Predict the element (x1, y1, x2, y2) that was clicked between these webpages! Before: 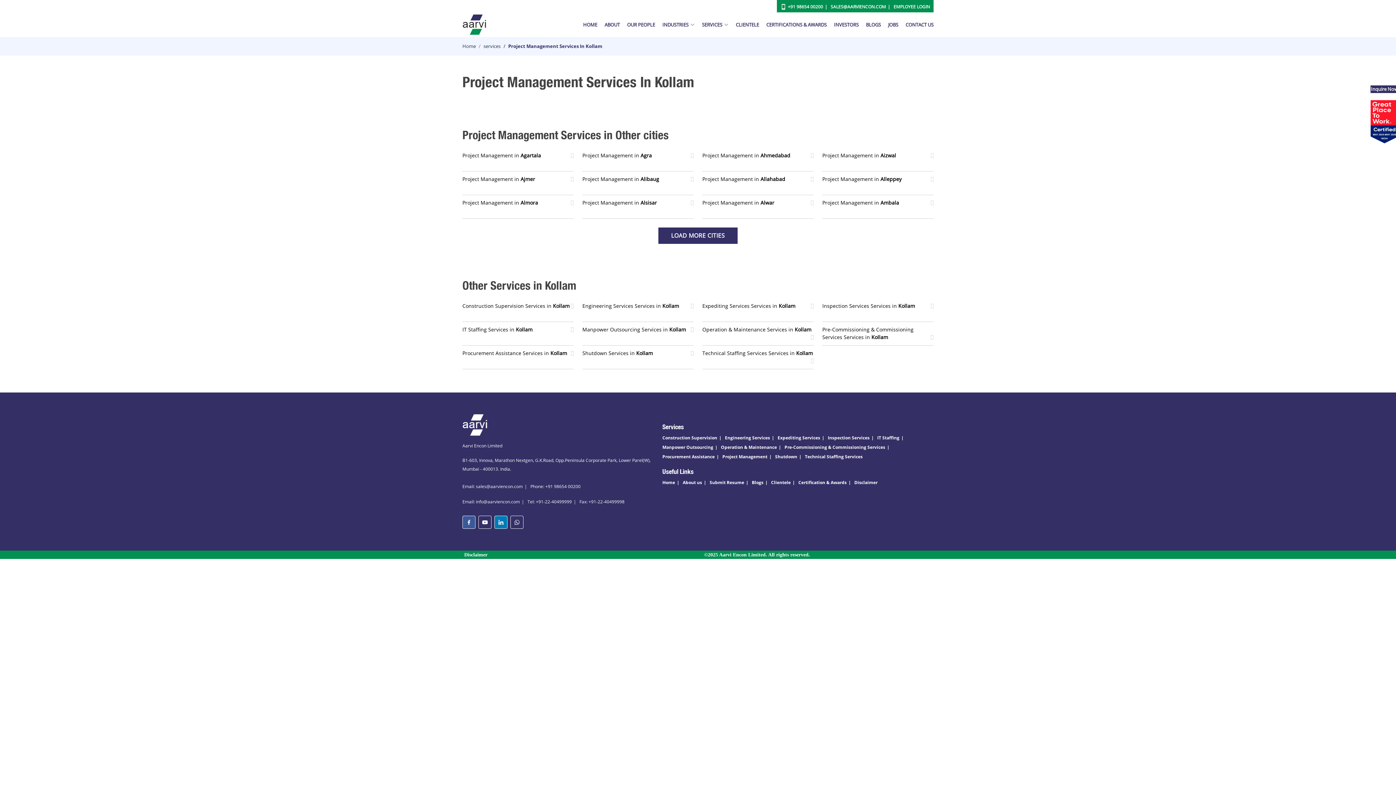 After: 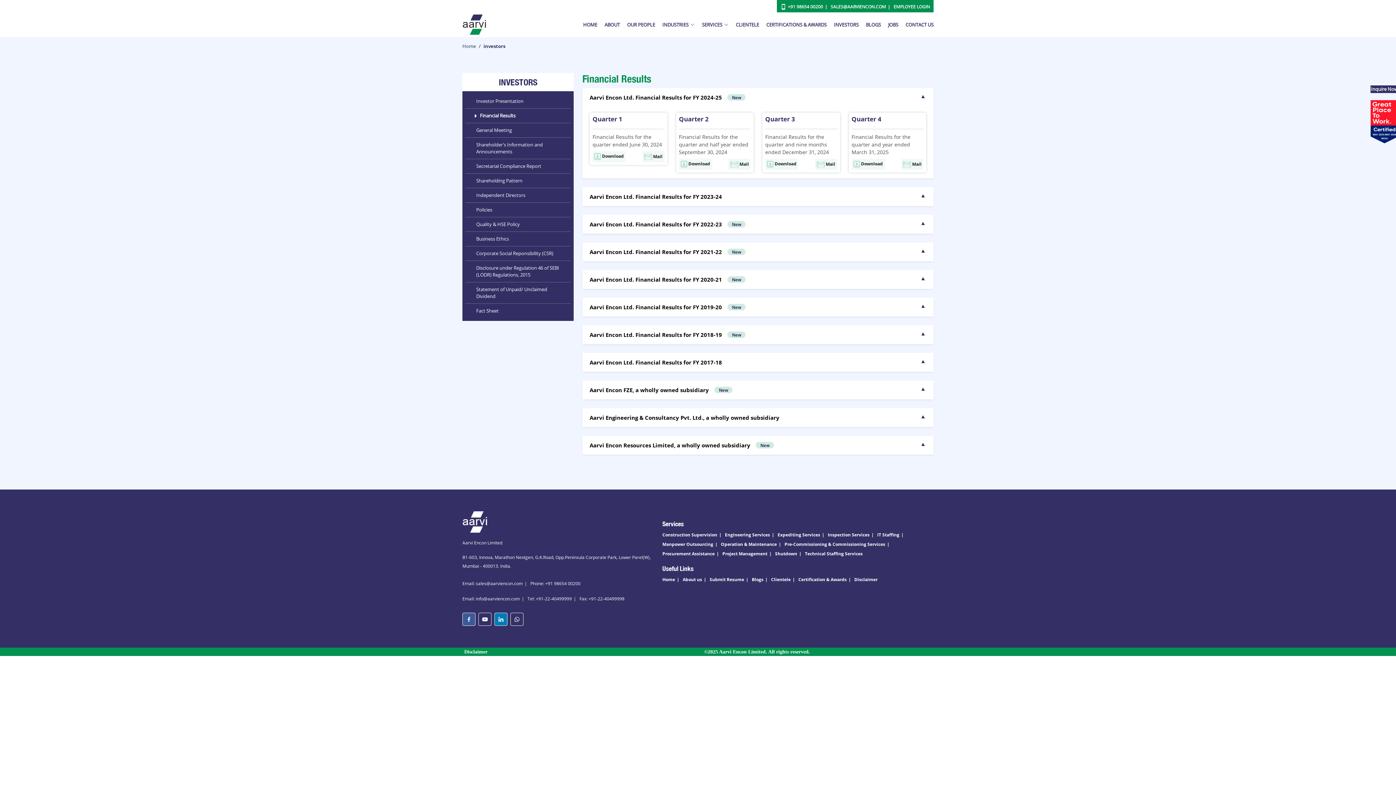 Action: bbox: (826, 17, 858, 31) label: INVESTORS